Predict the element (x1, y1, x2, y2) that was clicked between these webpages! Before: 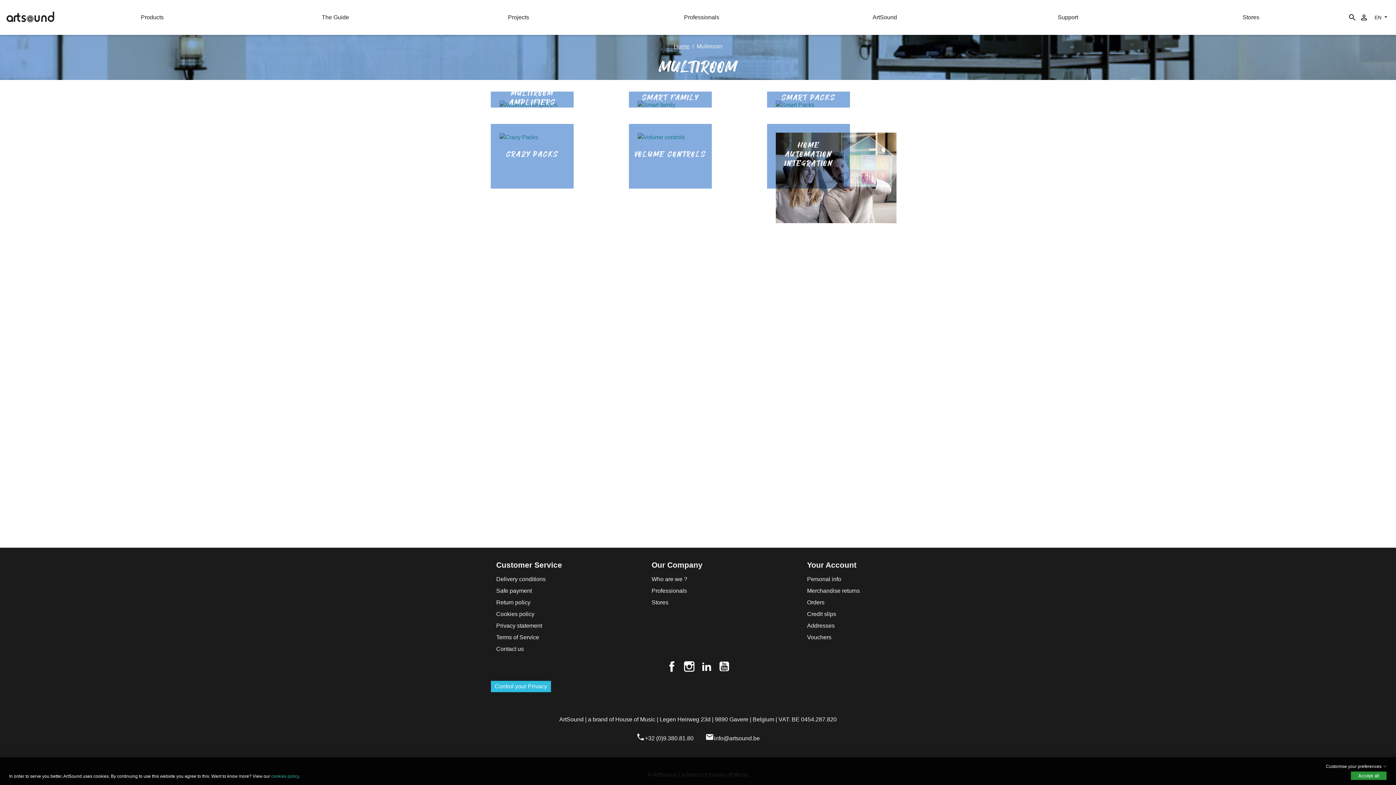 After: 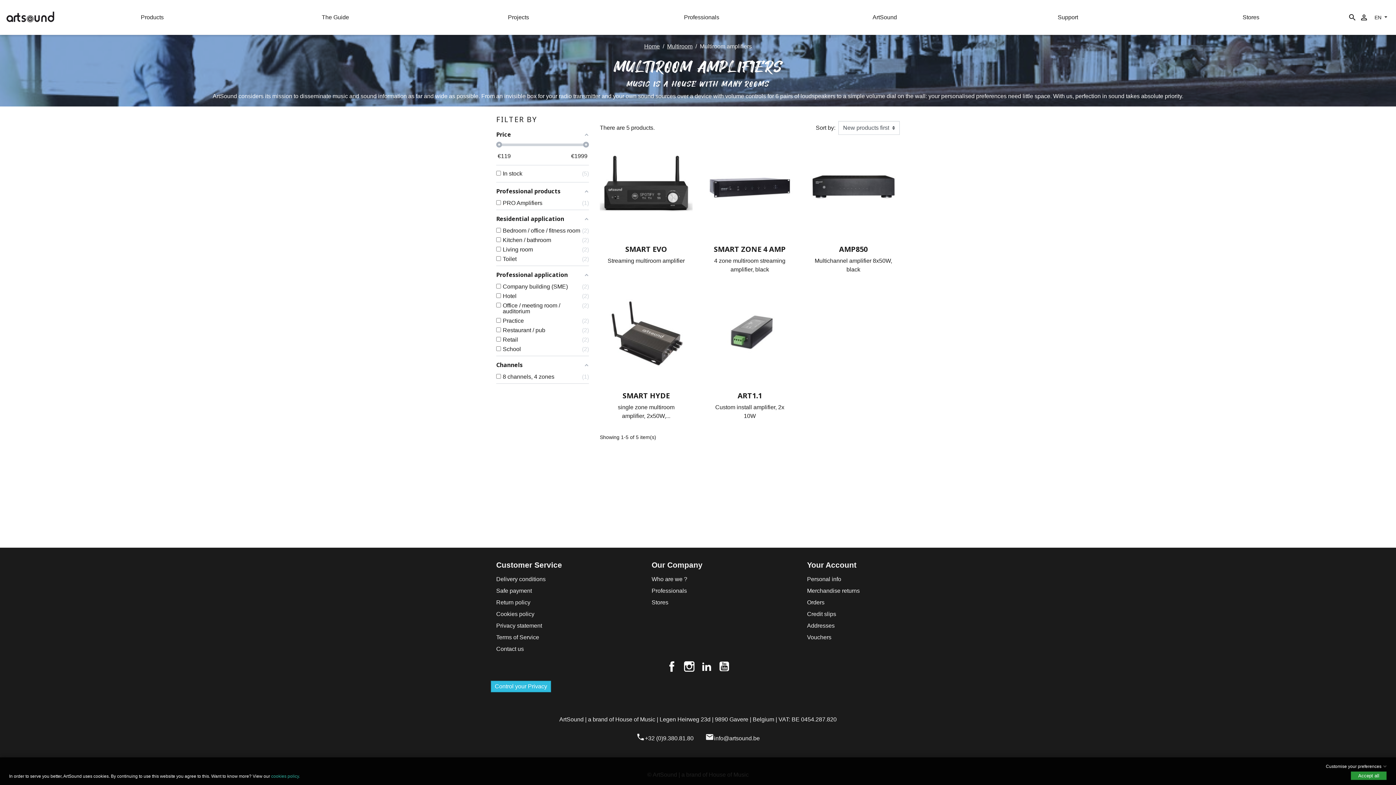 Action: label: MULTIROOM AMPLIFIERS bbox: (490, 91, 629, 118)